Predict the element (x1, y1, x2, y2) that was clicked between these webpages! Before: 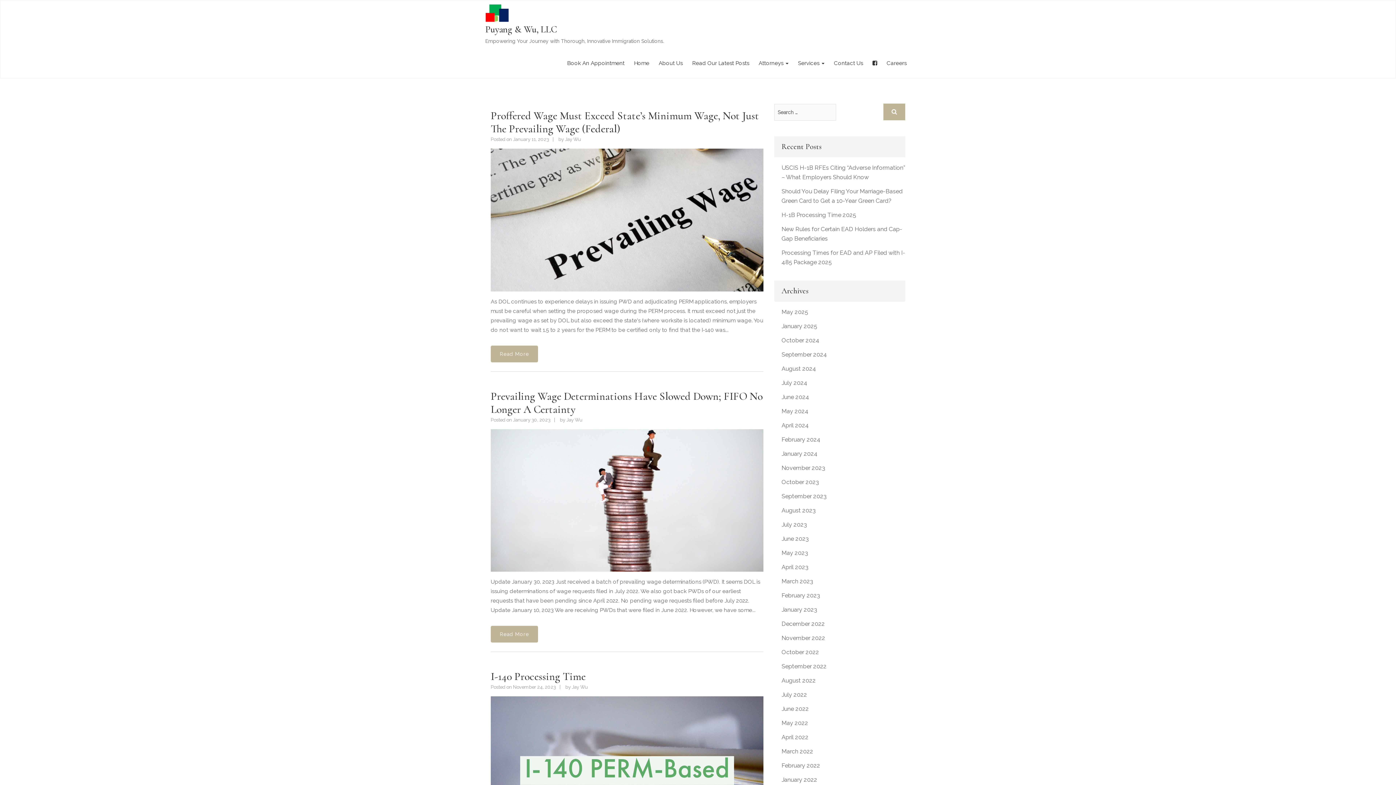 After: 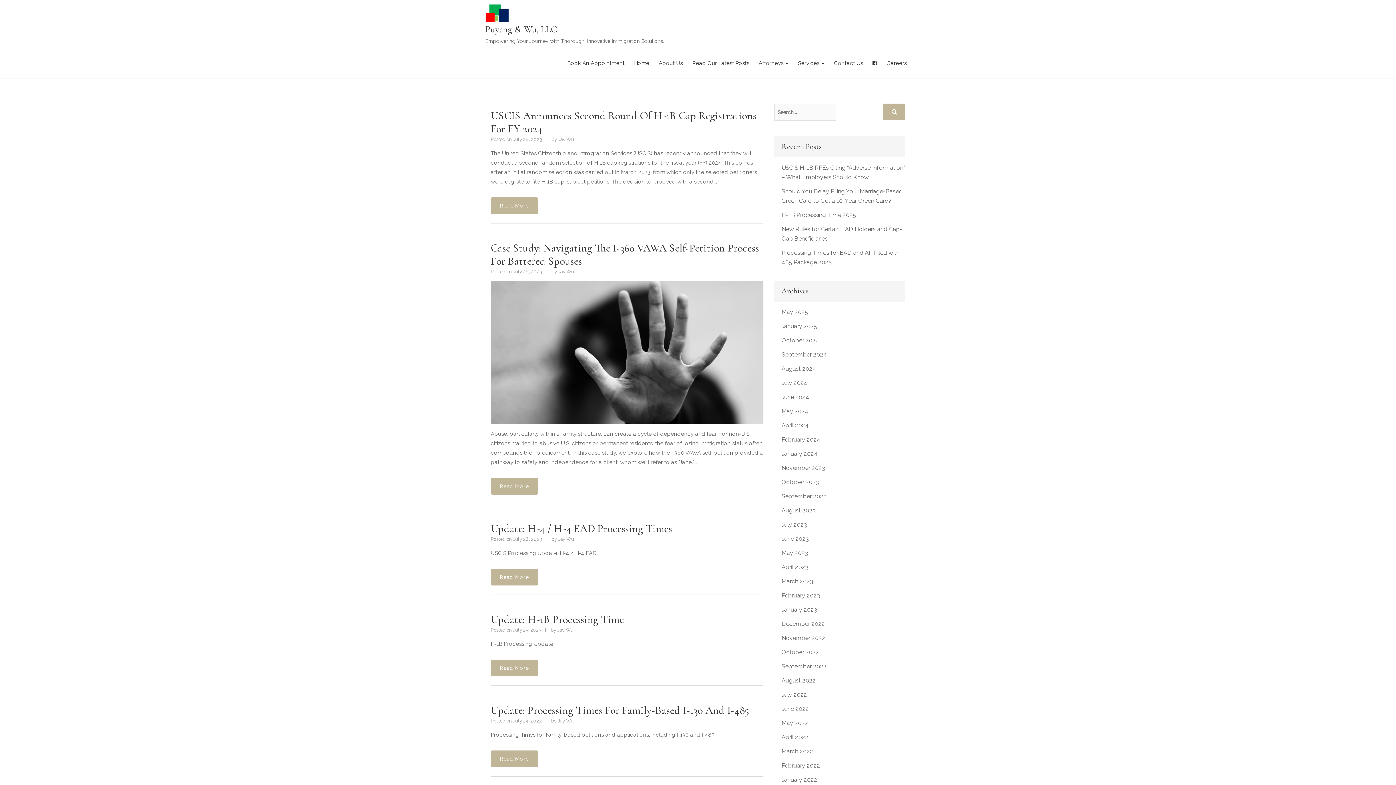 Action: label: July 2023 bbox: (781, 521, 807, 528)